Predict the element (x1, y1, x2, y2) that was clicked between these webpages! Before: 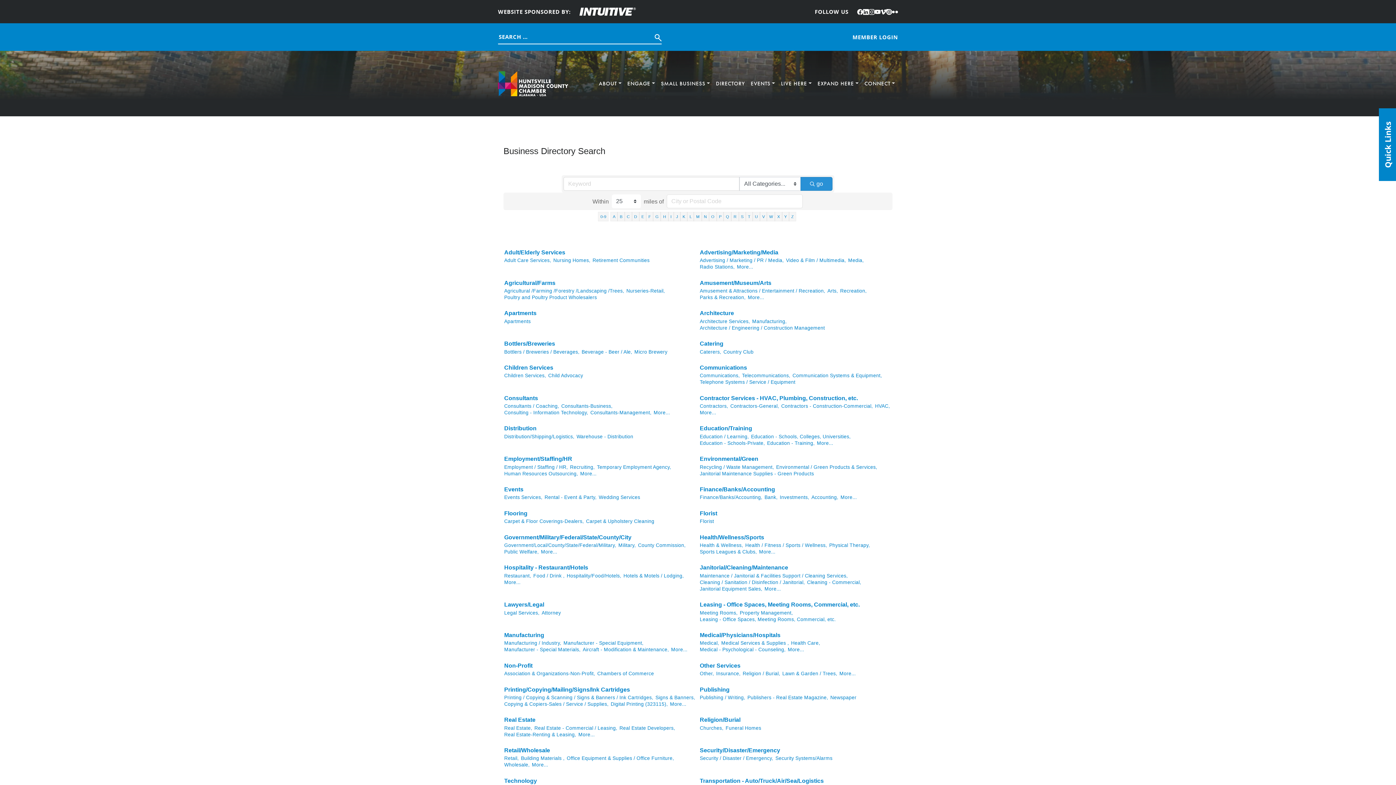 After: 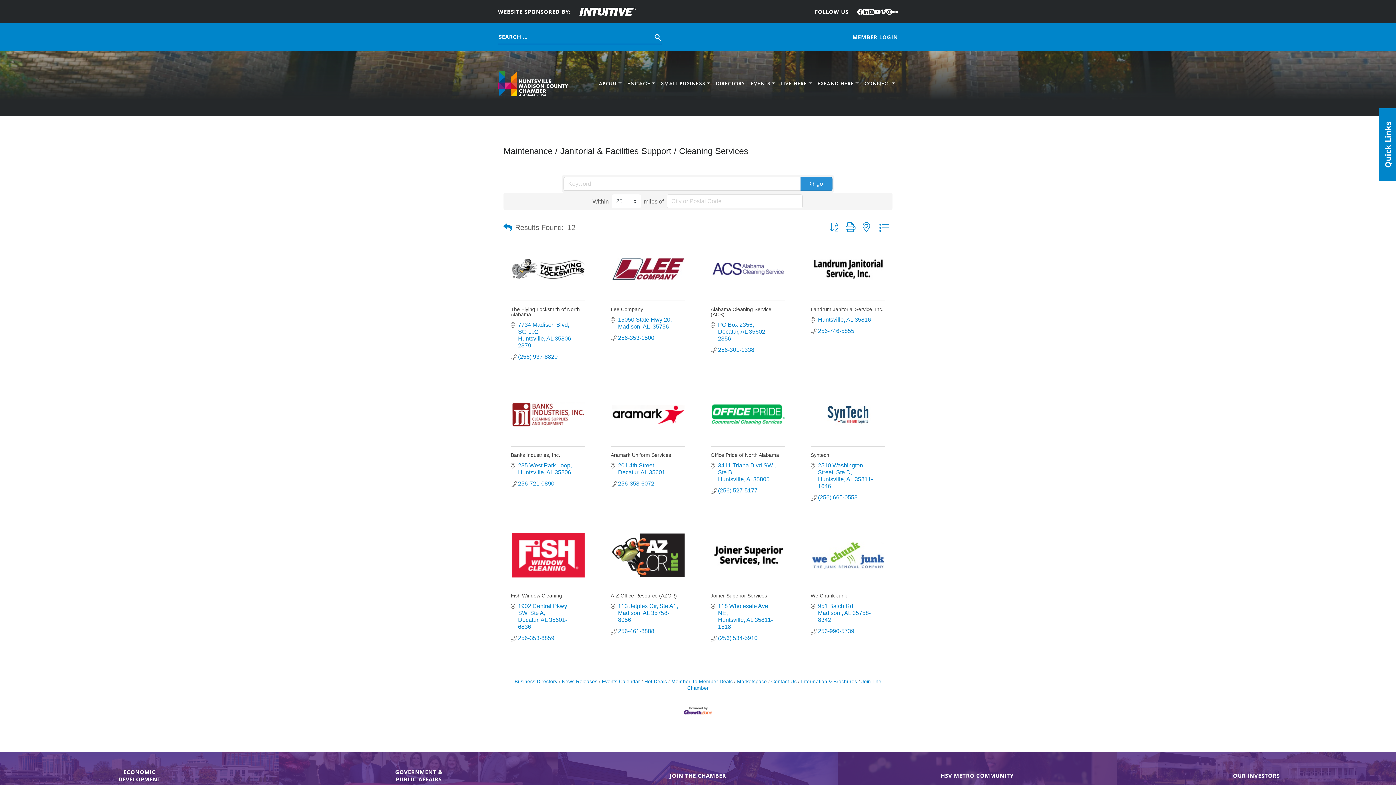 Action: label: Maintenance / Janitorial & Facilities Support / Cleaning Services, bbox: (700, 573, 848, 579)